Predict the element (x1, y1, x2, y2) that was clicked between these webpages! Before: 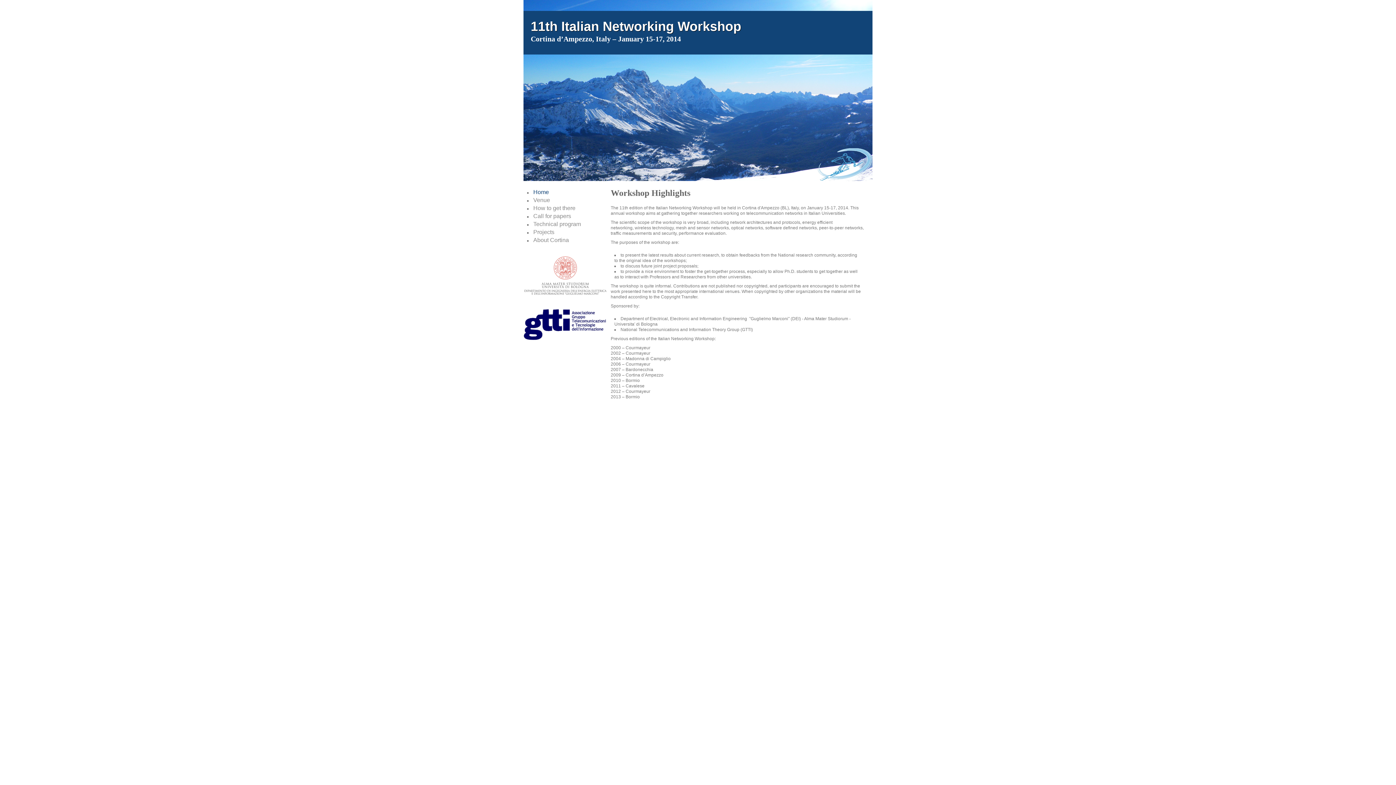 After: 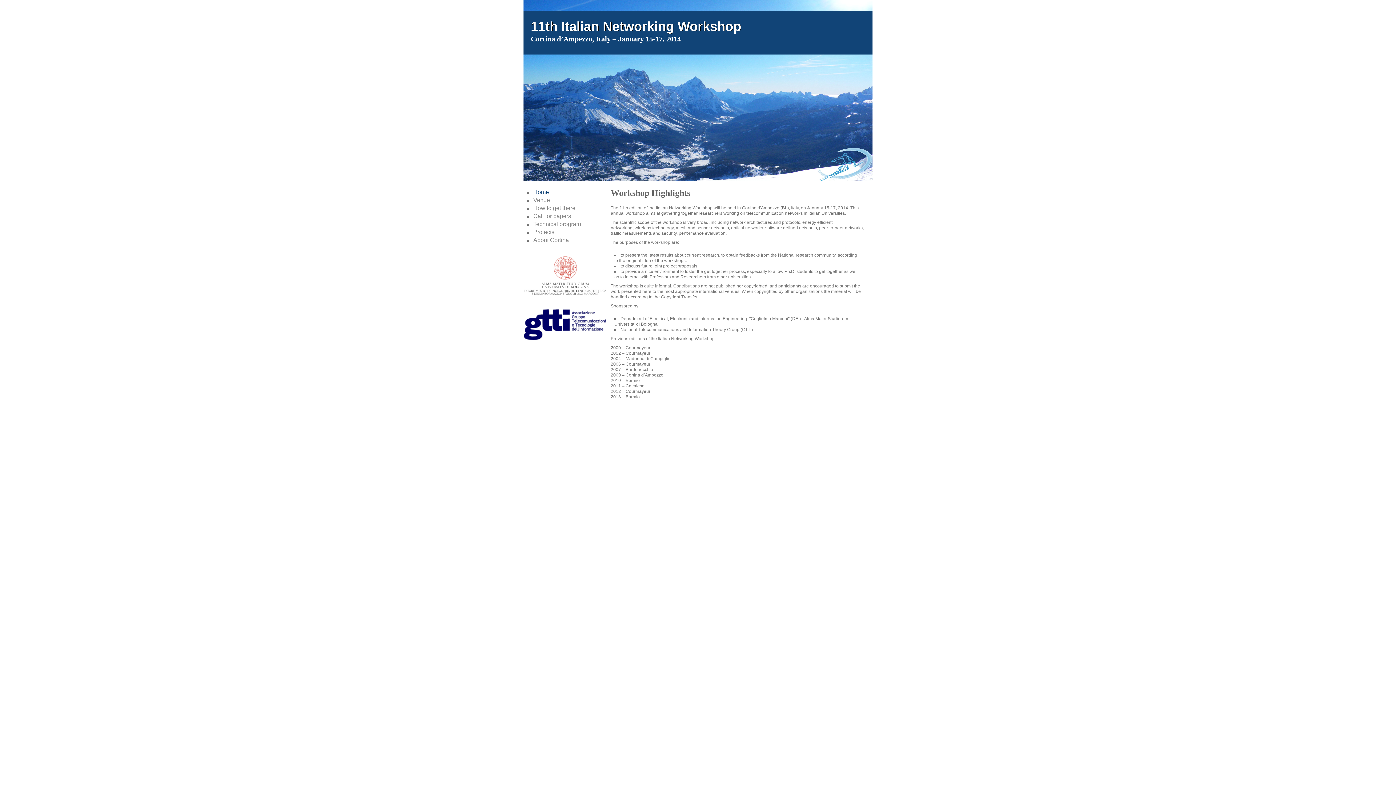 Action: label: Home bbox: (533, 189, 549, 195)